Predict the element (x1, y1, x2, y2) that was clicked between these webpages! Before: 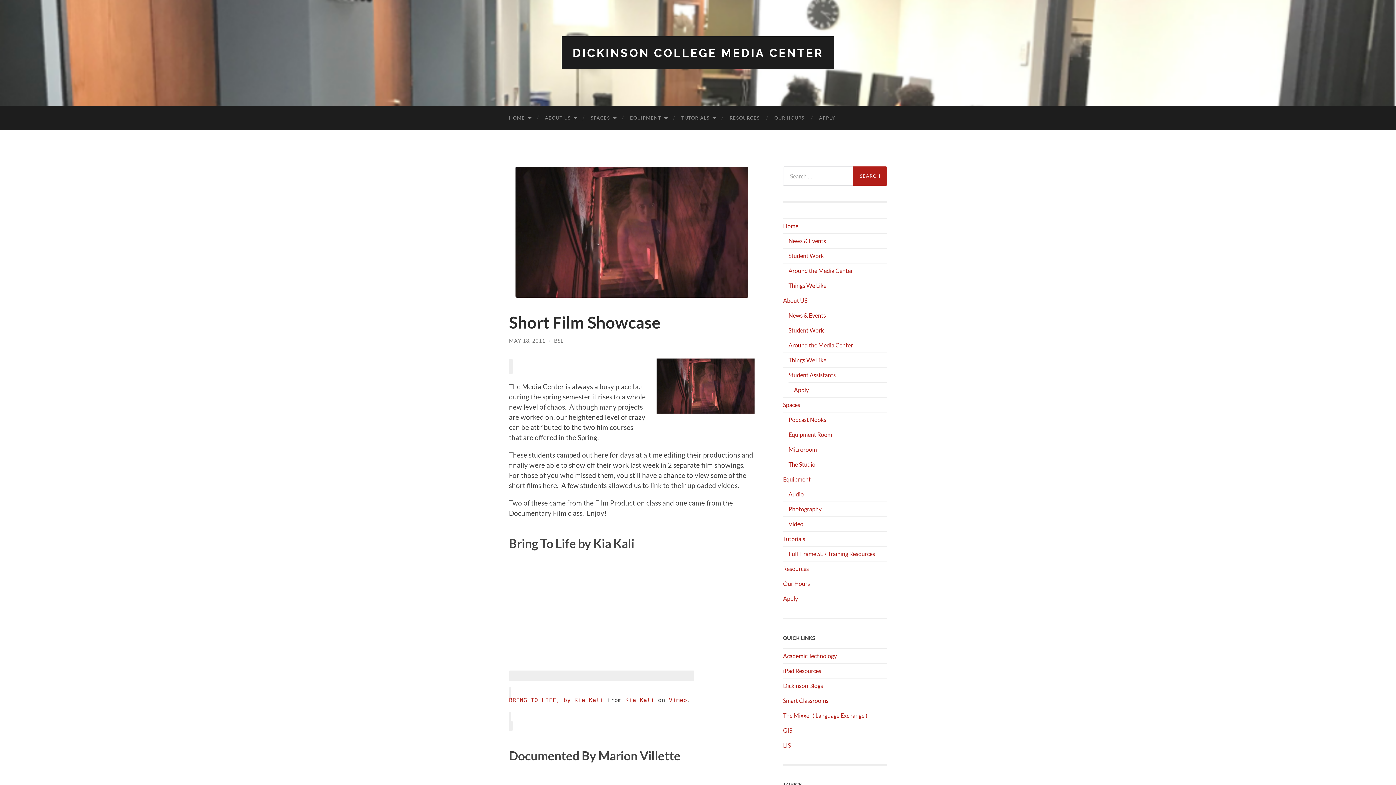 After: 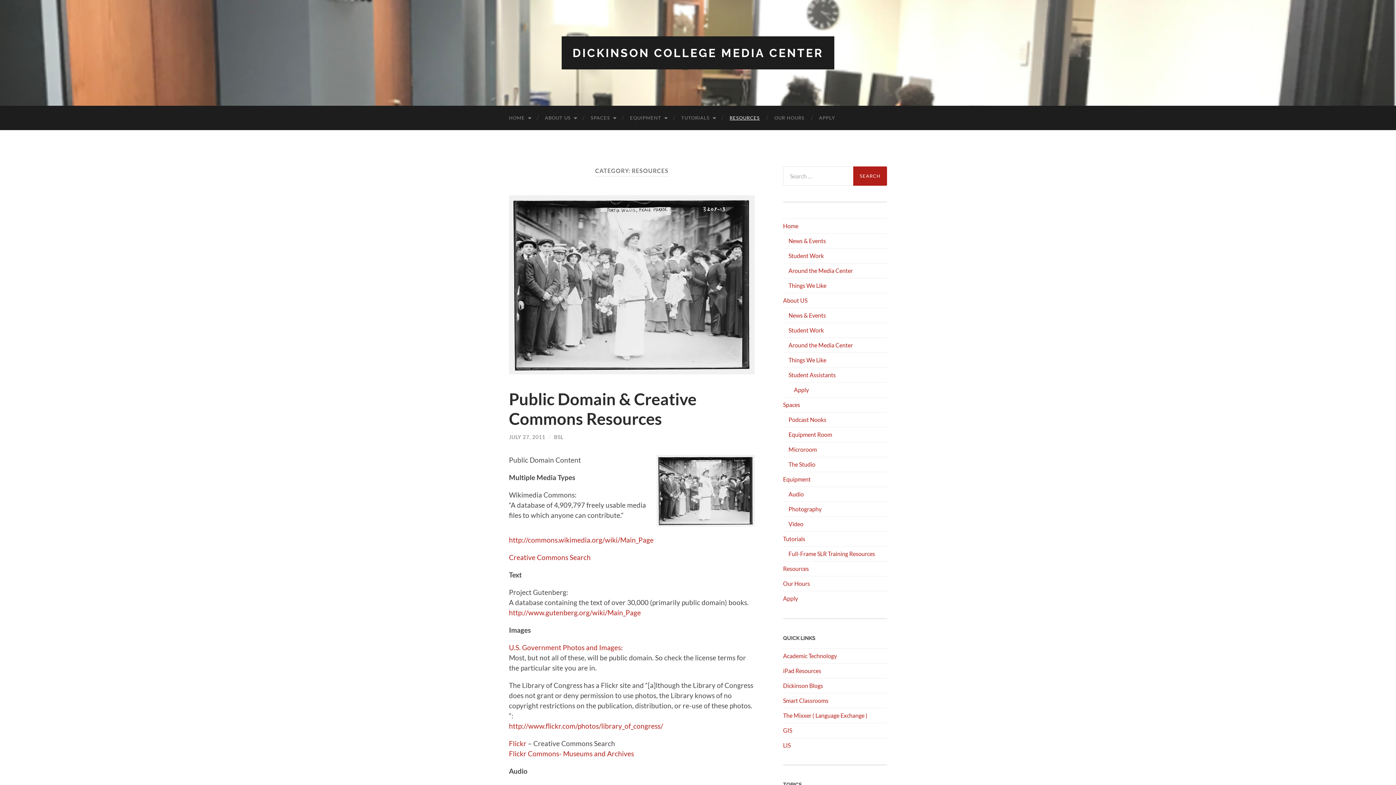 Action: bbox: (722, 105, 767, 130) label: RESOURCES